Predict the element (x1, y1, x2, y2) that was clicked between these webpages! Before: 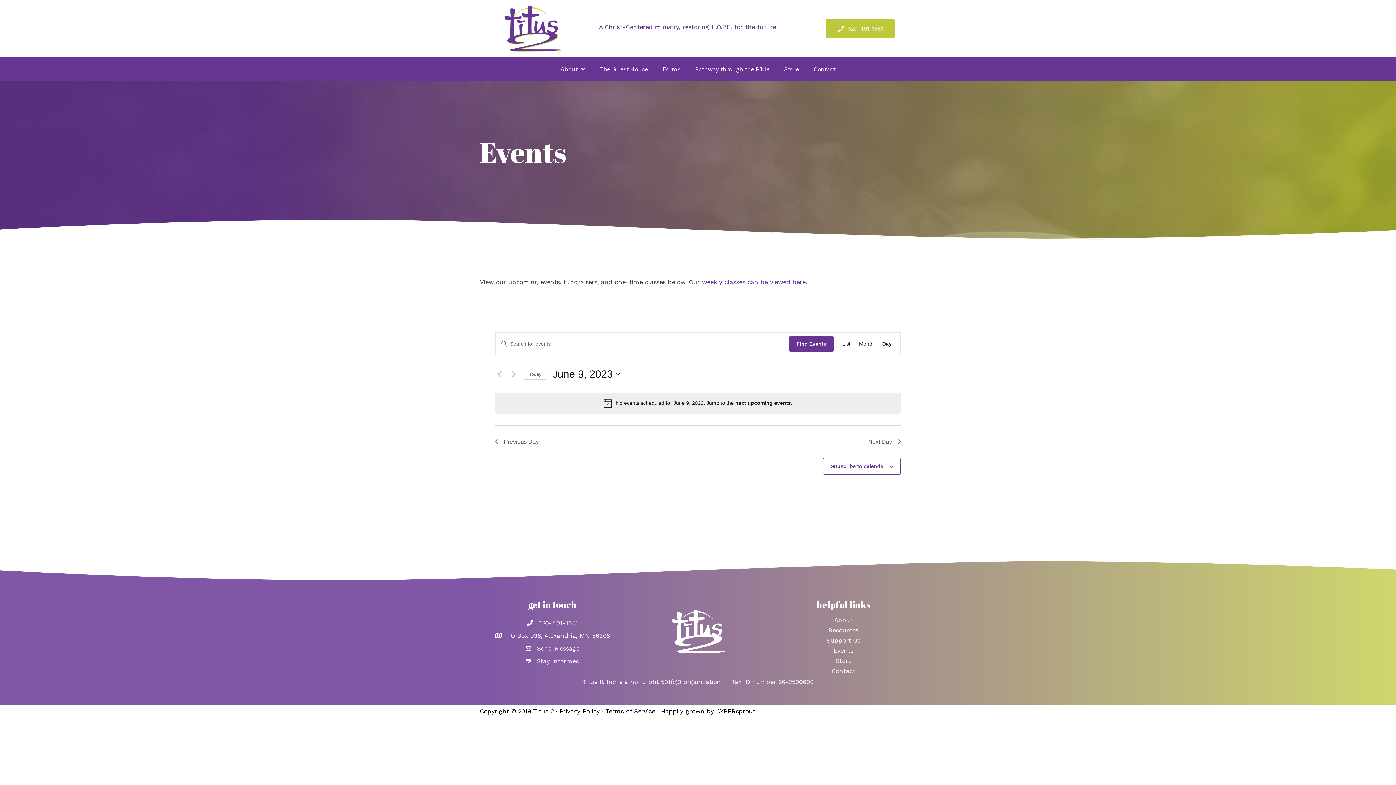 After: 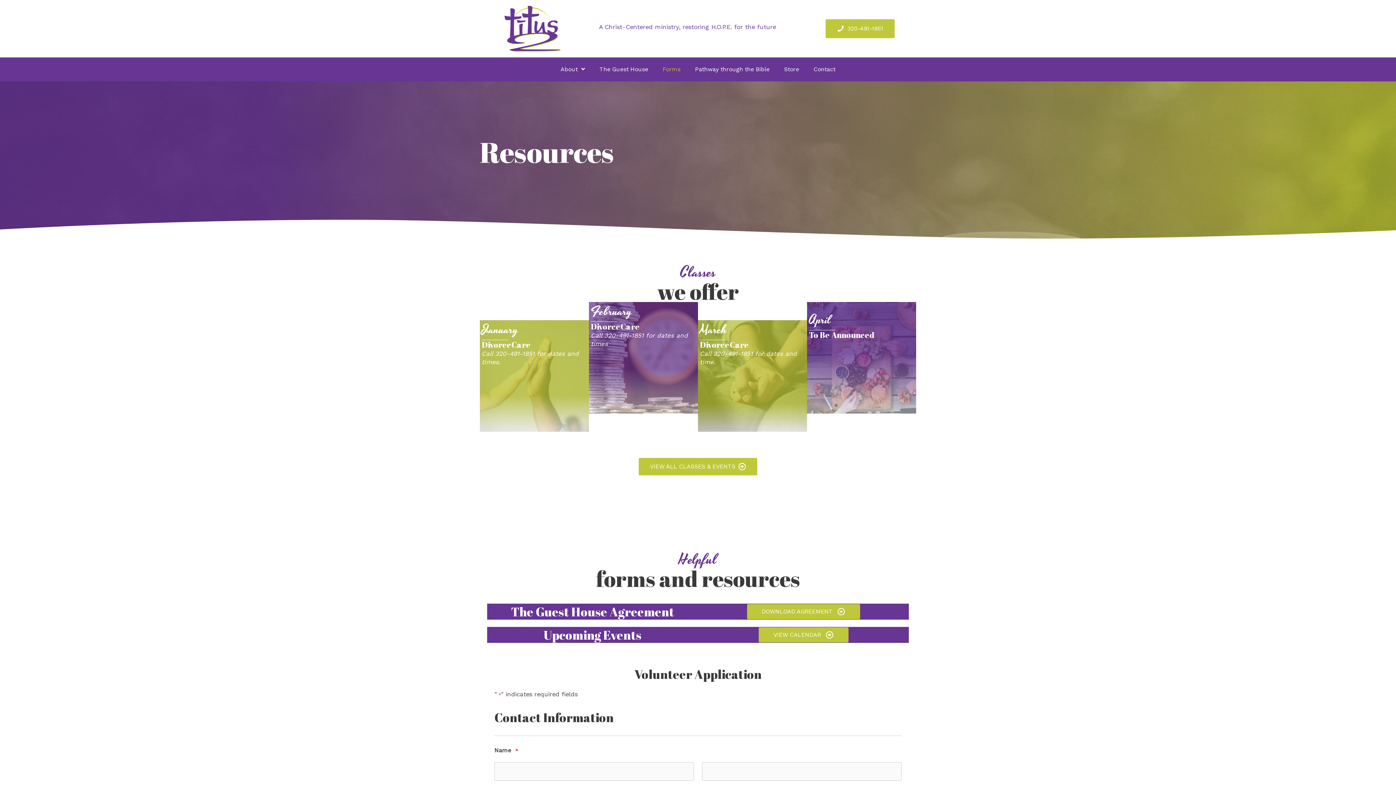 Action: label: Resources bbox: (772, 626, 914, 635)